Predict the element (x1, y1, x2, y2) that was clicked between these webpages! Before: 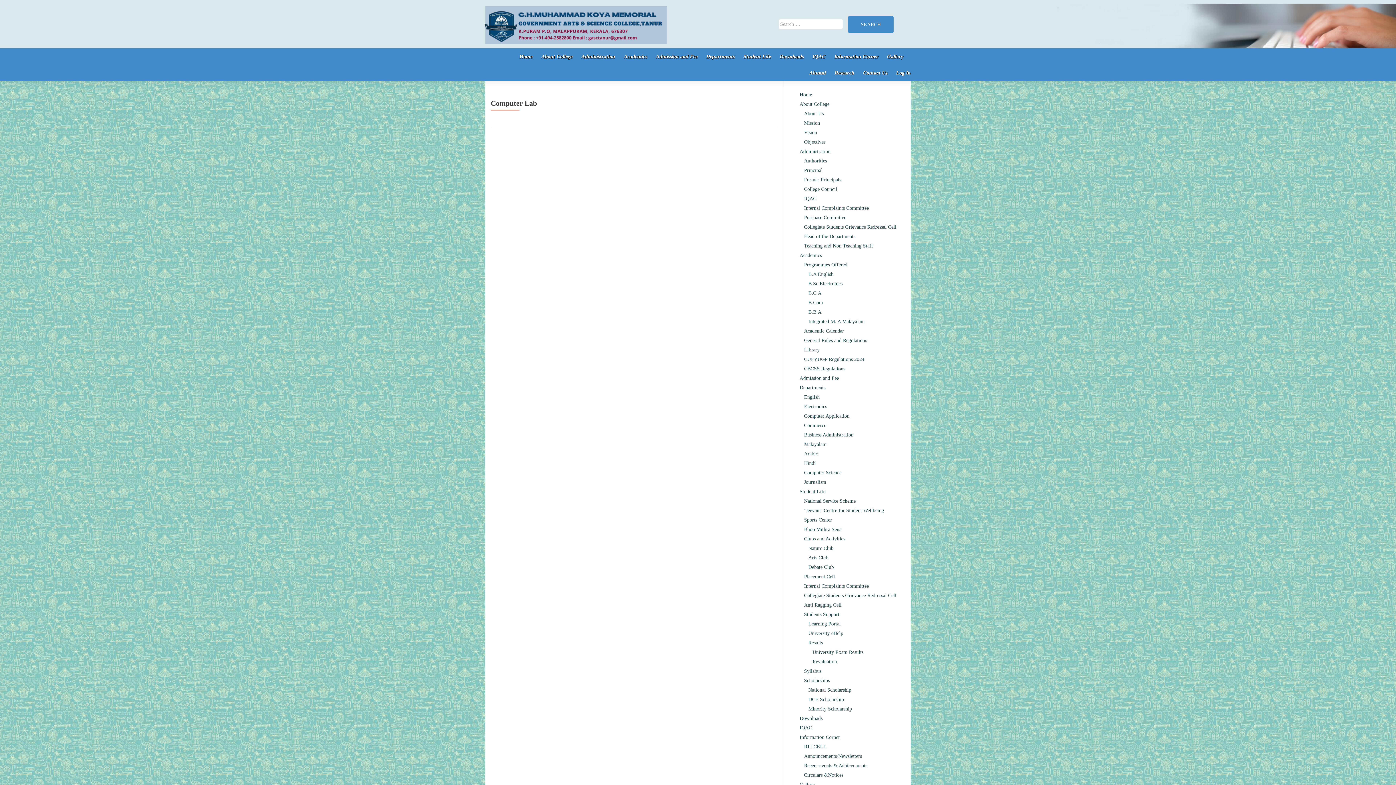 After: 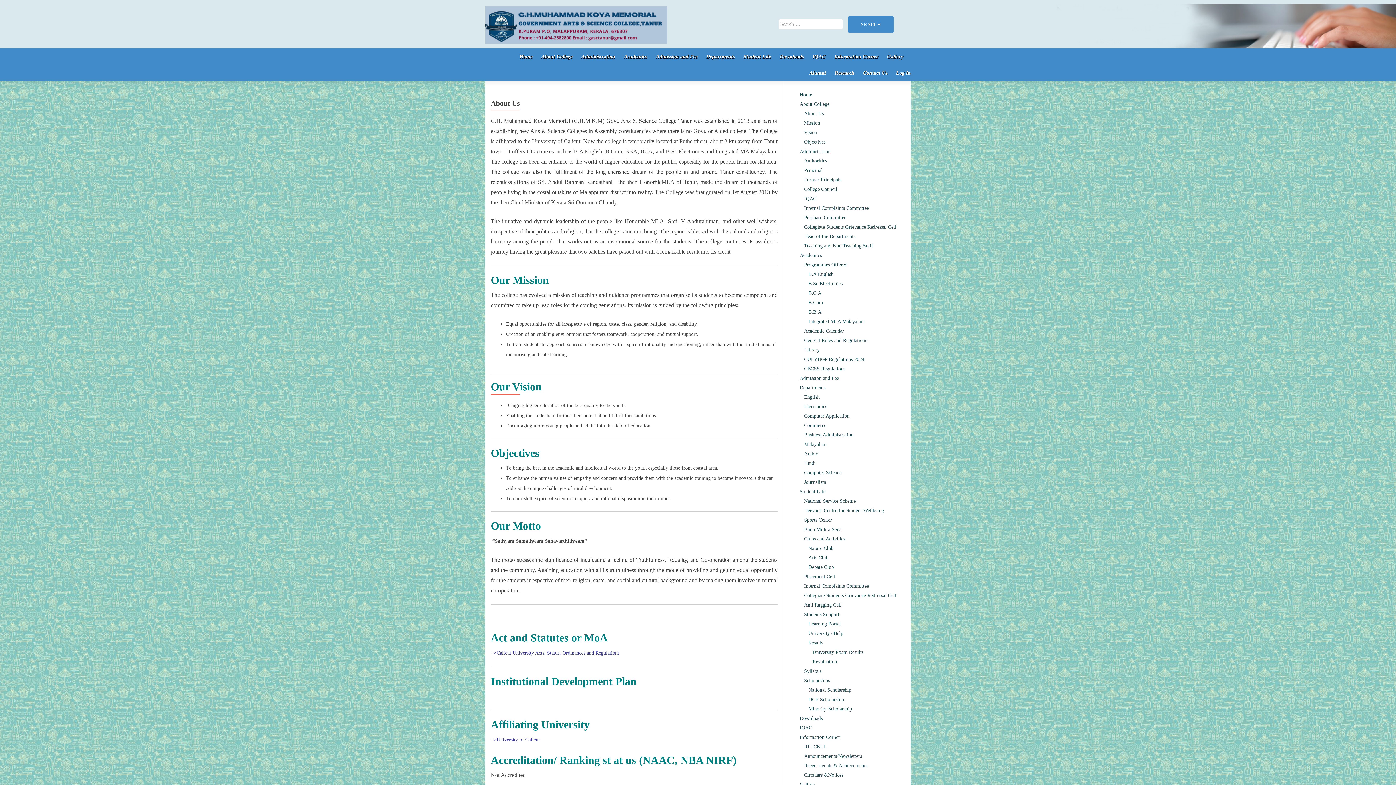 Action: bbox: (804, 110, 823, 116) label: About Us